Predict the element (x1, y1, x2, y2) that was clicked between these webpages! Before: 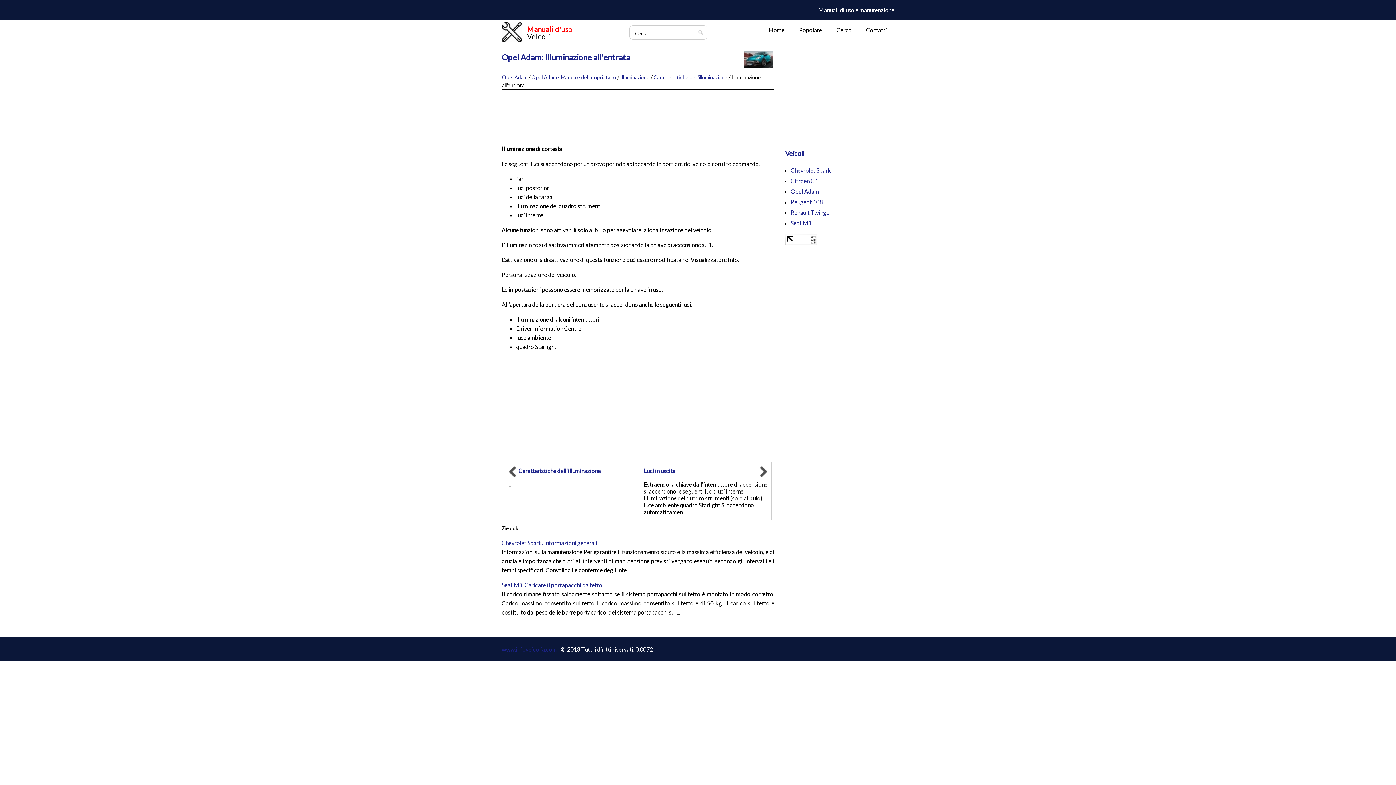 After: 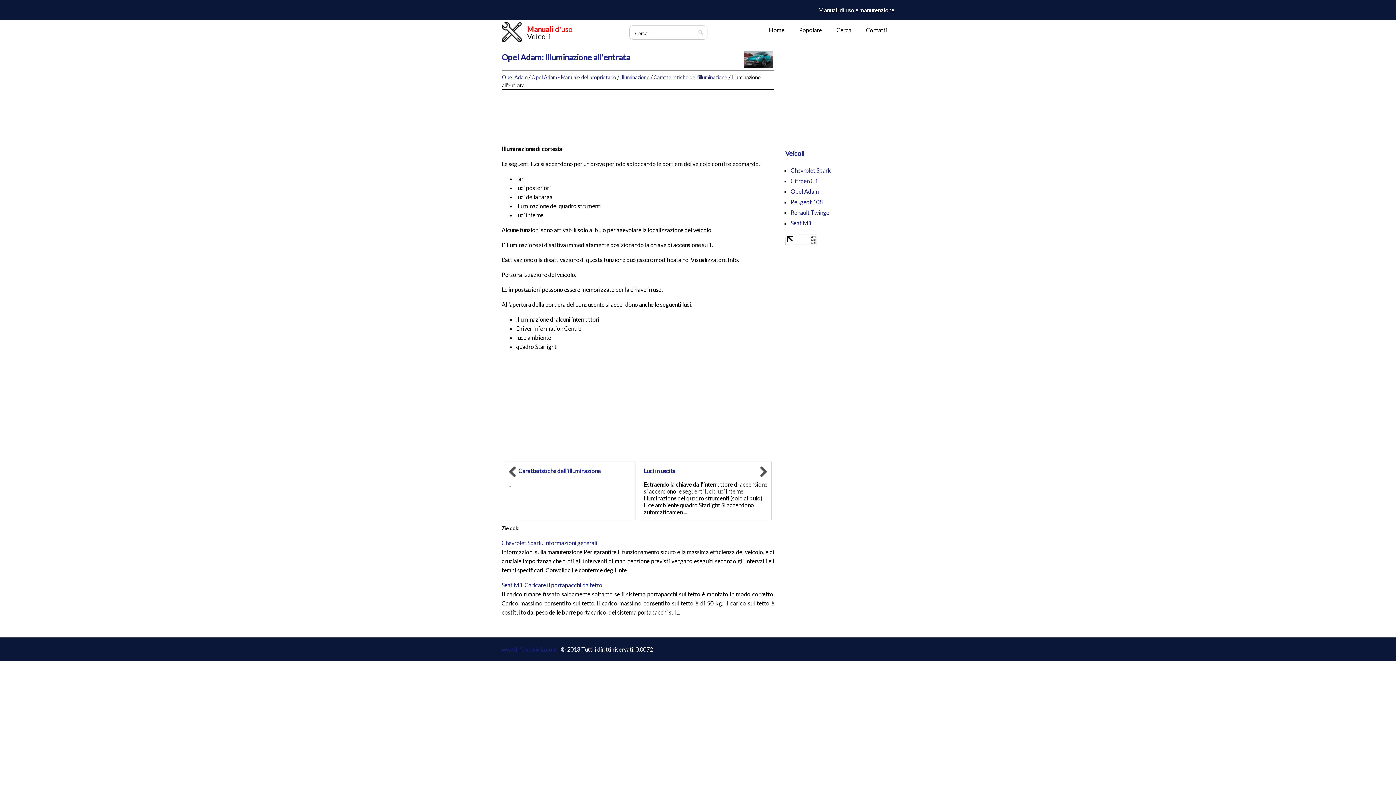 Action: bbox: (785, 239, 817, 246)